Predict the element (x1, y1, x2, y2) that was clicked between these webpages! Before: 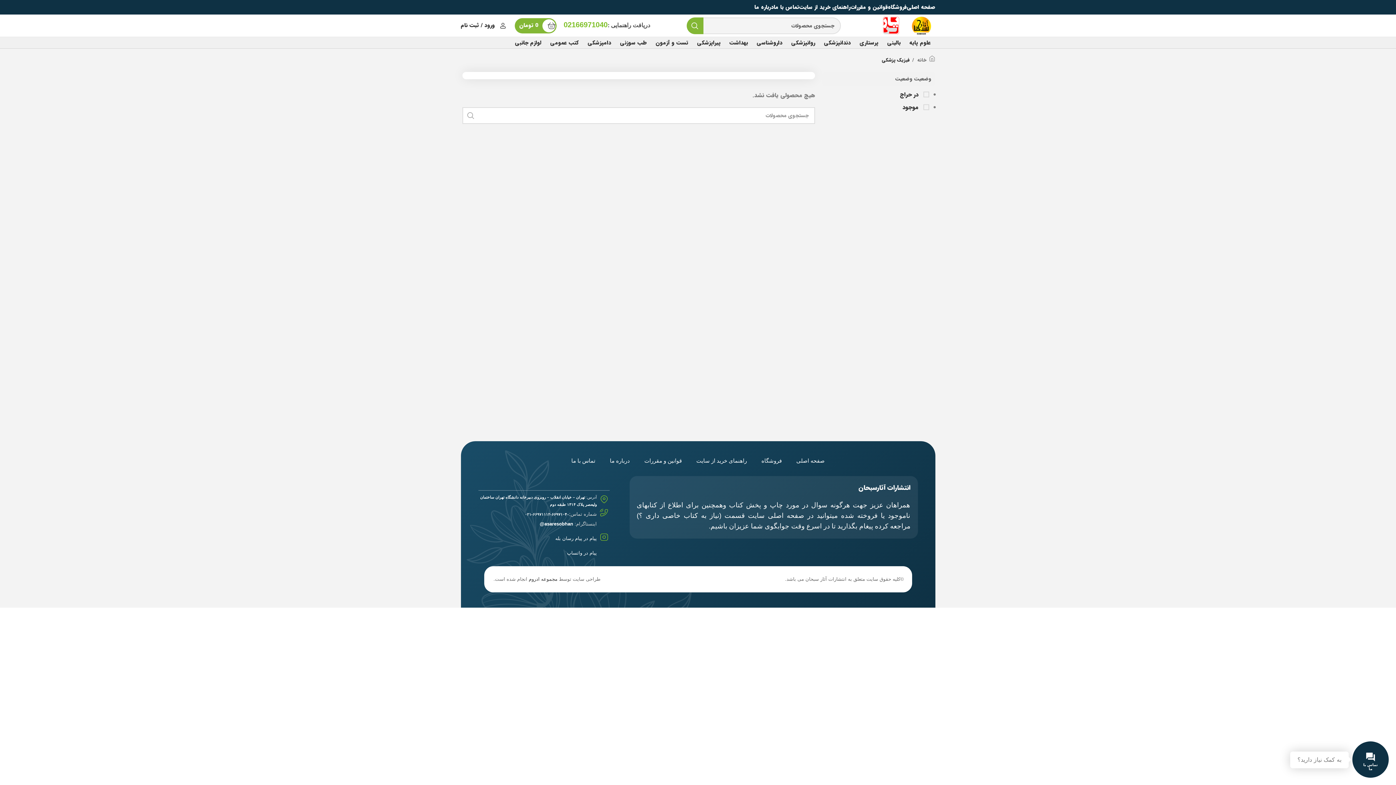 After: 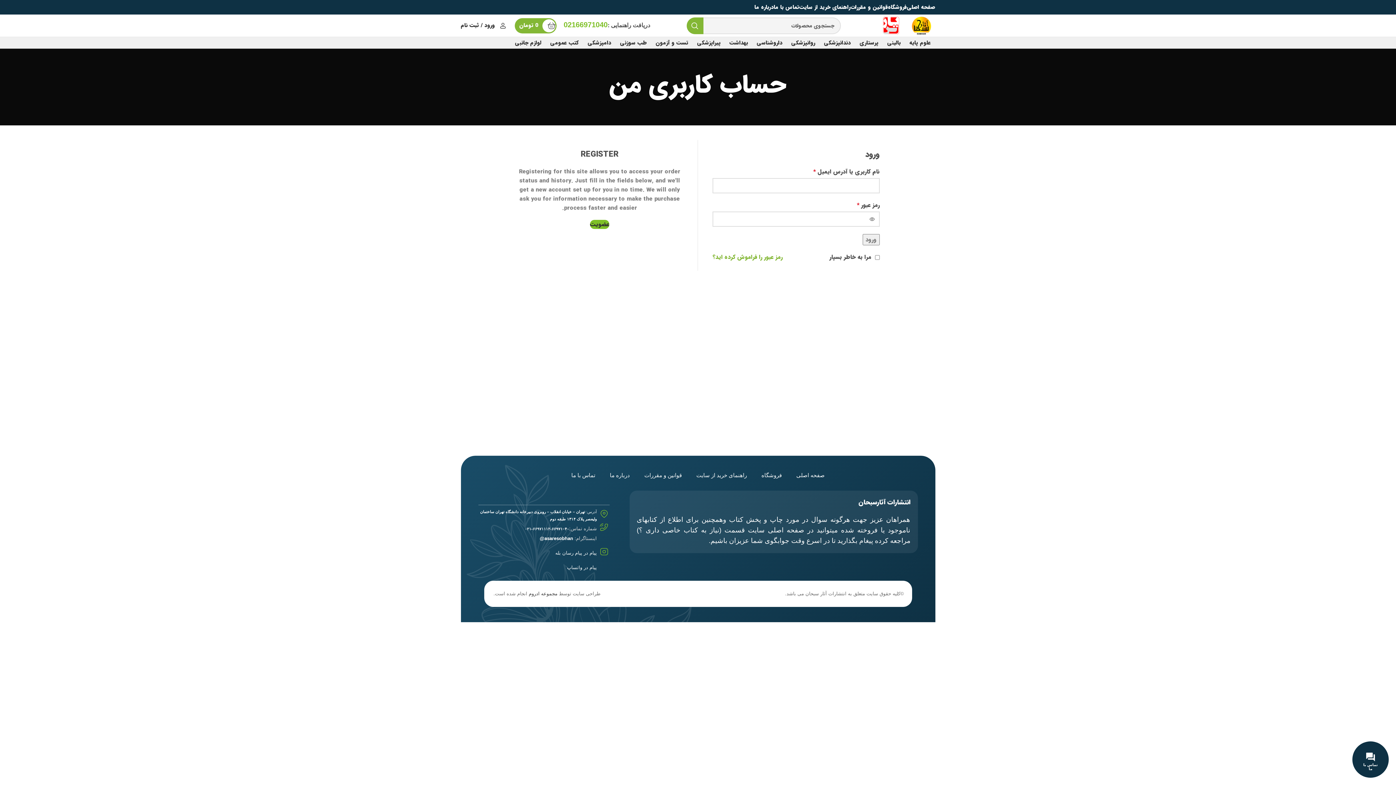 Action: label: ورود / ثبت نام bbox: (457, 18, 511, 32)